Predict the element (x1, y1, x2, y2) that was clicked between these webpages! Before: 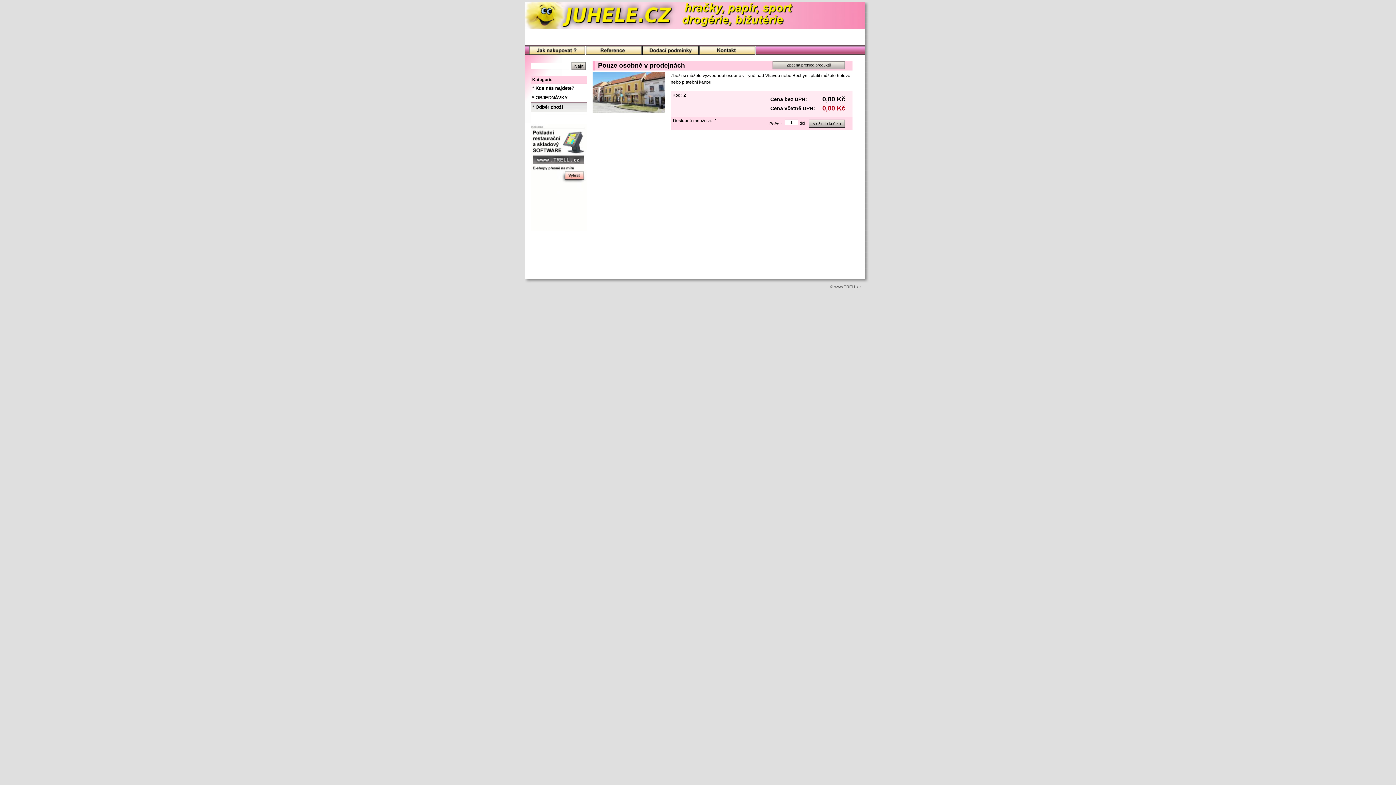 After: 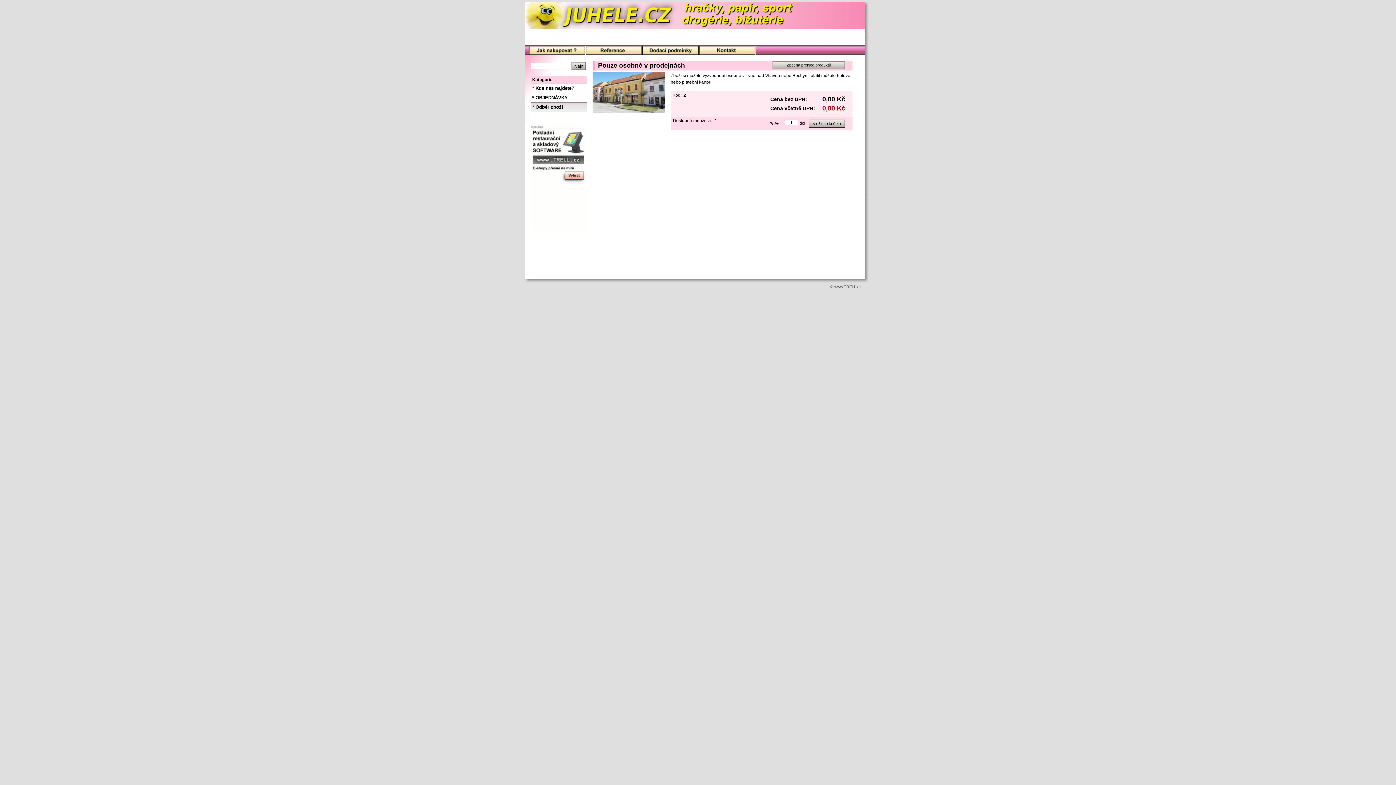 Action: bbox: (592, 109, 665, 114)